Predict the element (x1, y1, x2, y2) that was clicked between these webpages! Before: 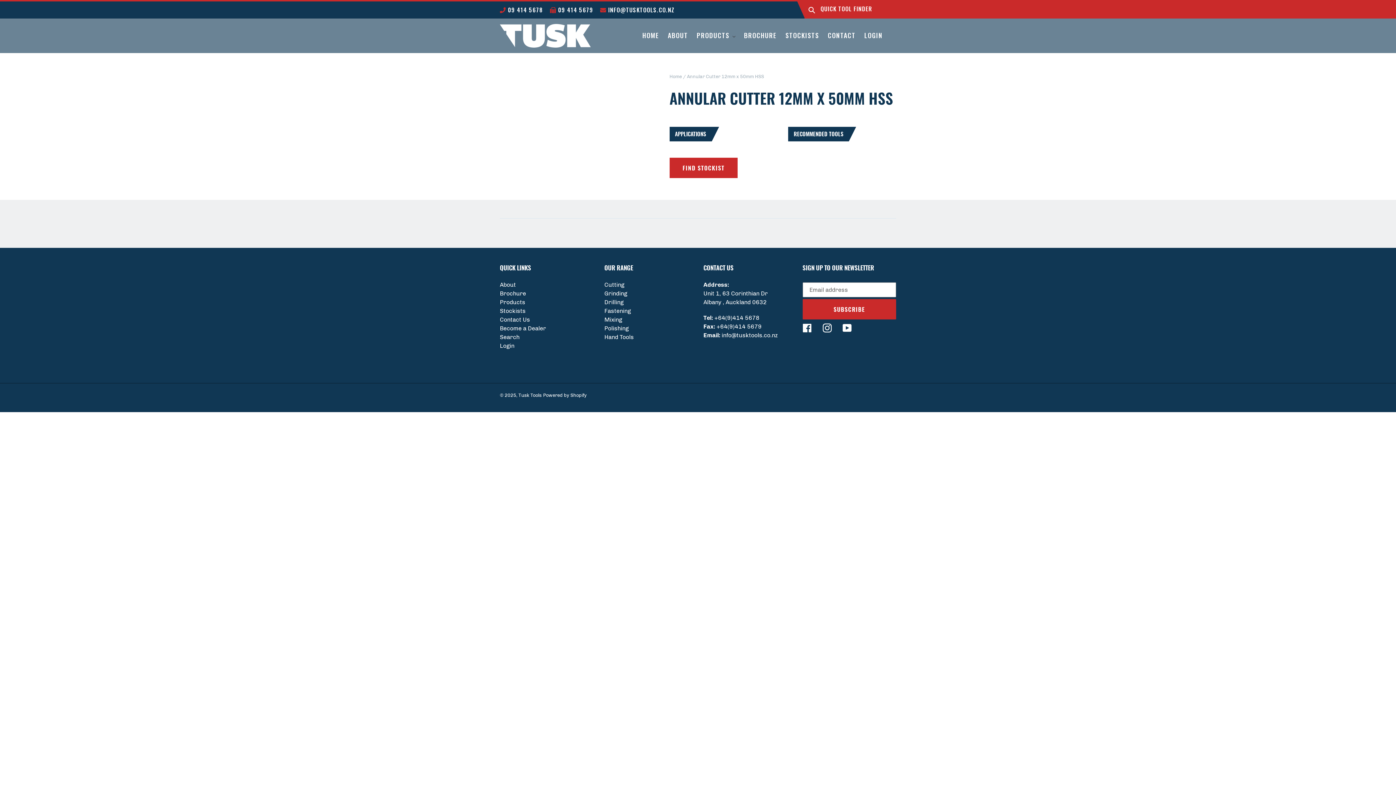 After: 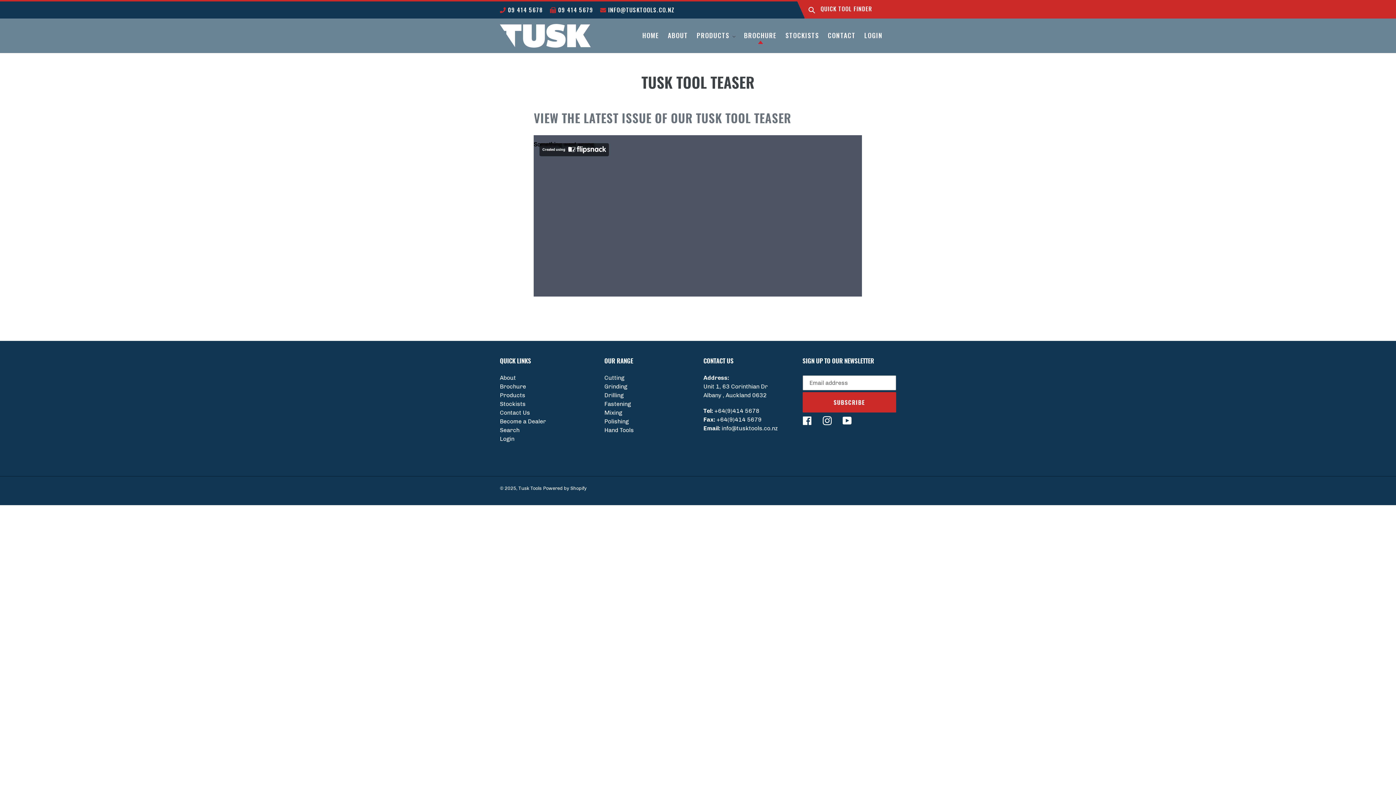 Action: label: BROCHURE bbox: (740, 29, 780, 41)